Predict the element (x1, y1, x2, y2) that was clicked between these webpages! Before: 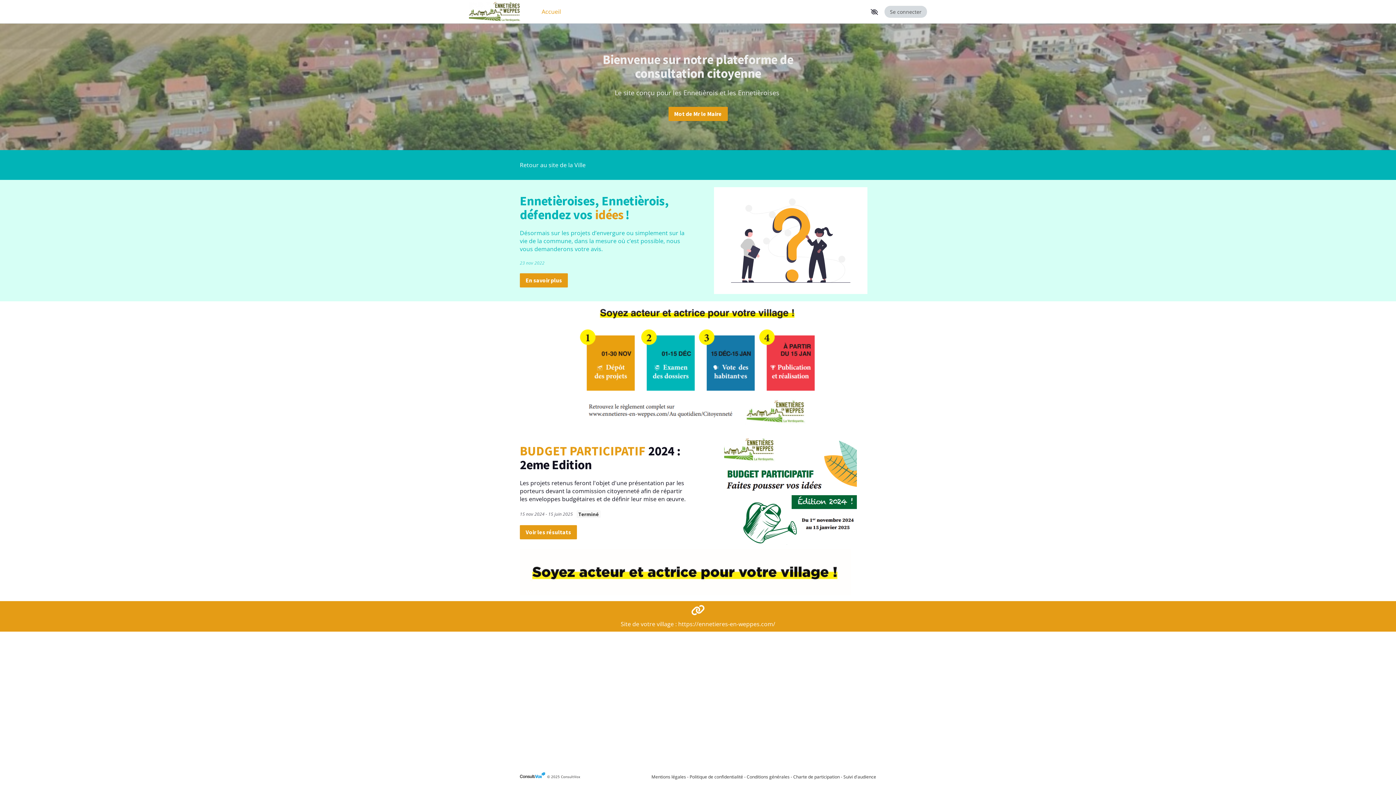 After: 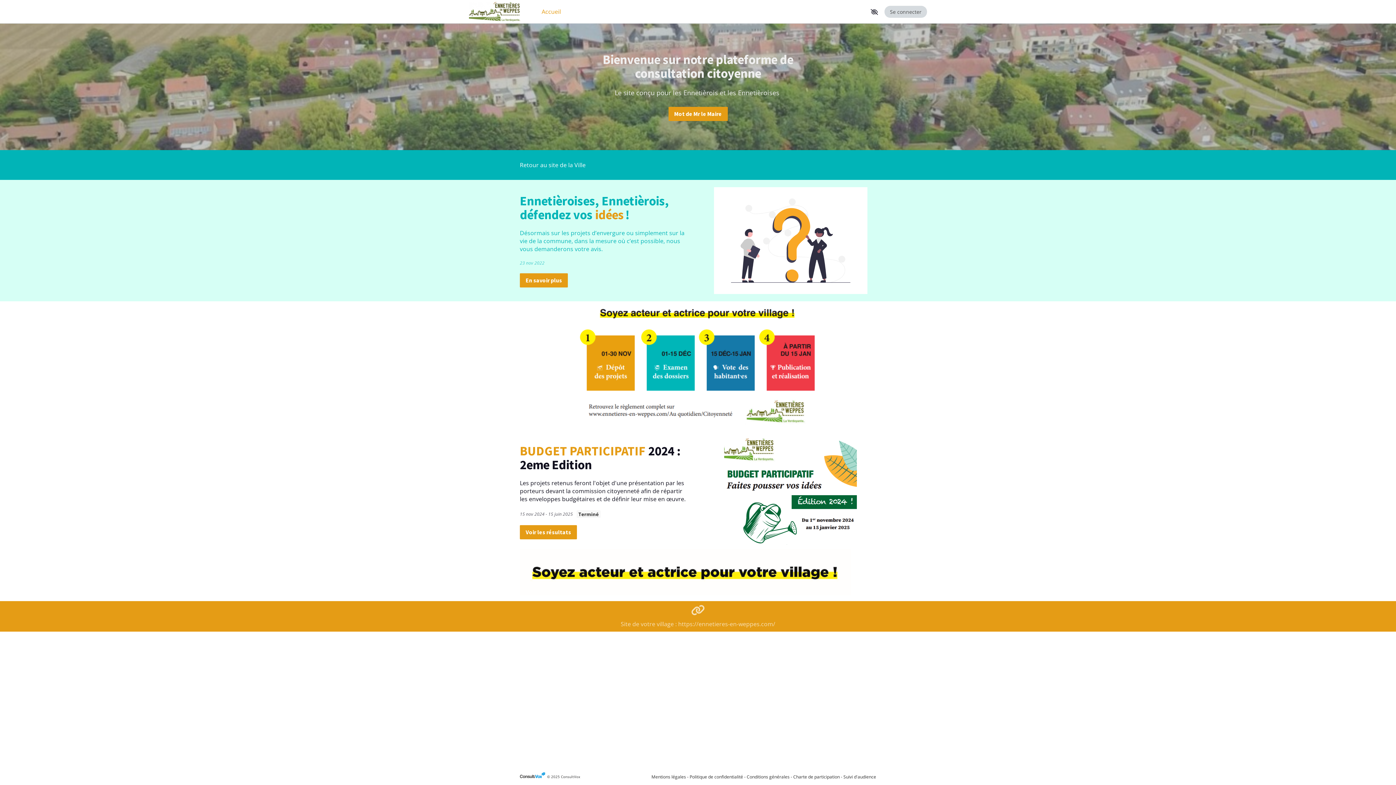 Action: label: Site de votre village : https://ennetieres-en-weppes.com/ bbox: (620, 605, 775, 628)